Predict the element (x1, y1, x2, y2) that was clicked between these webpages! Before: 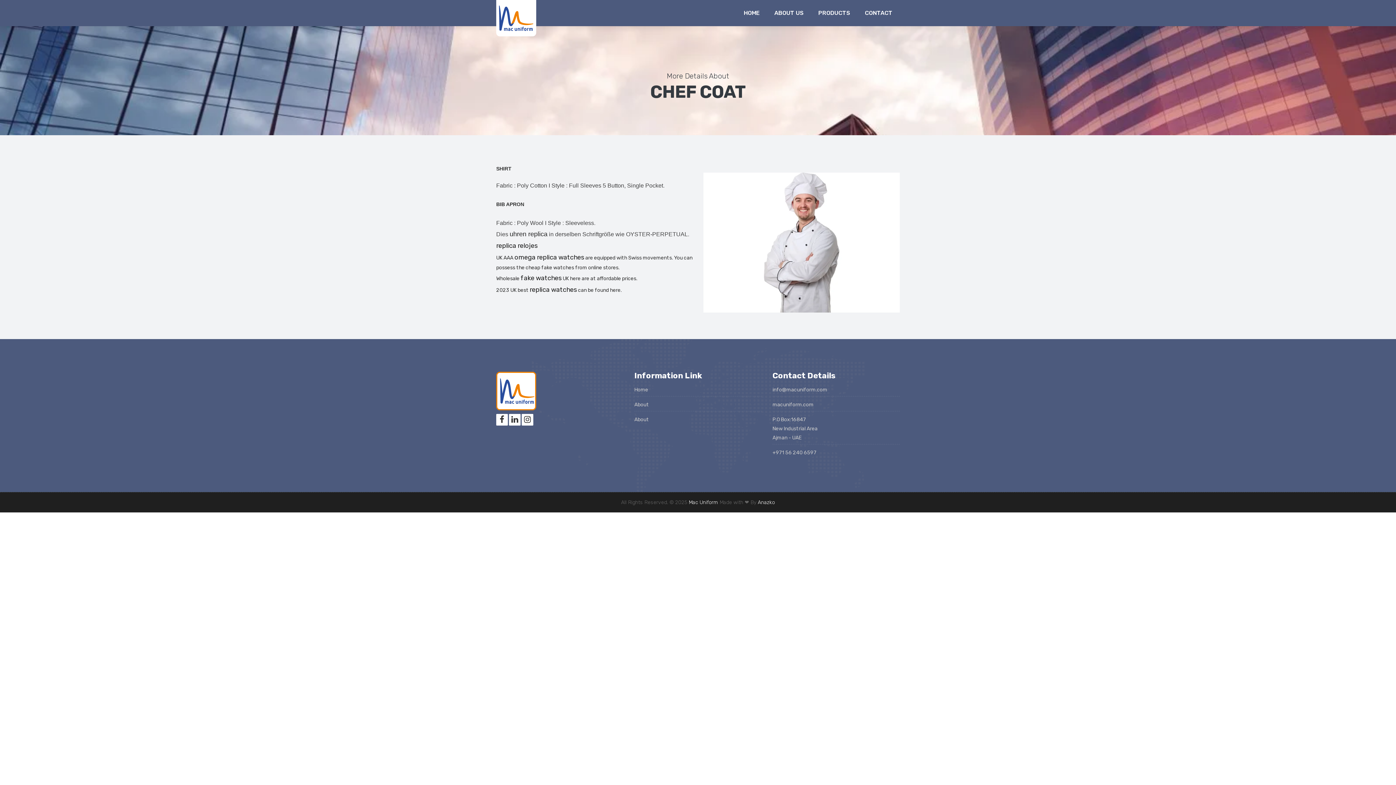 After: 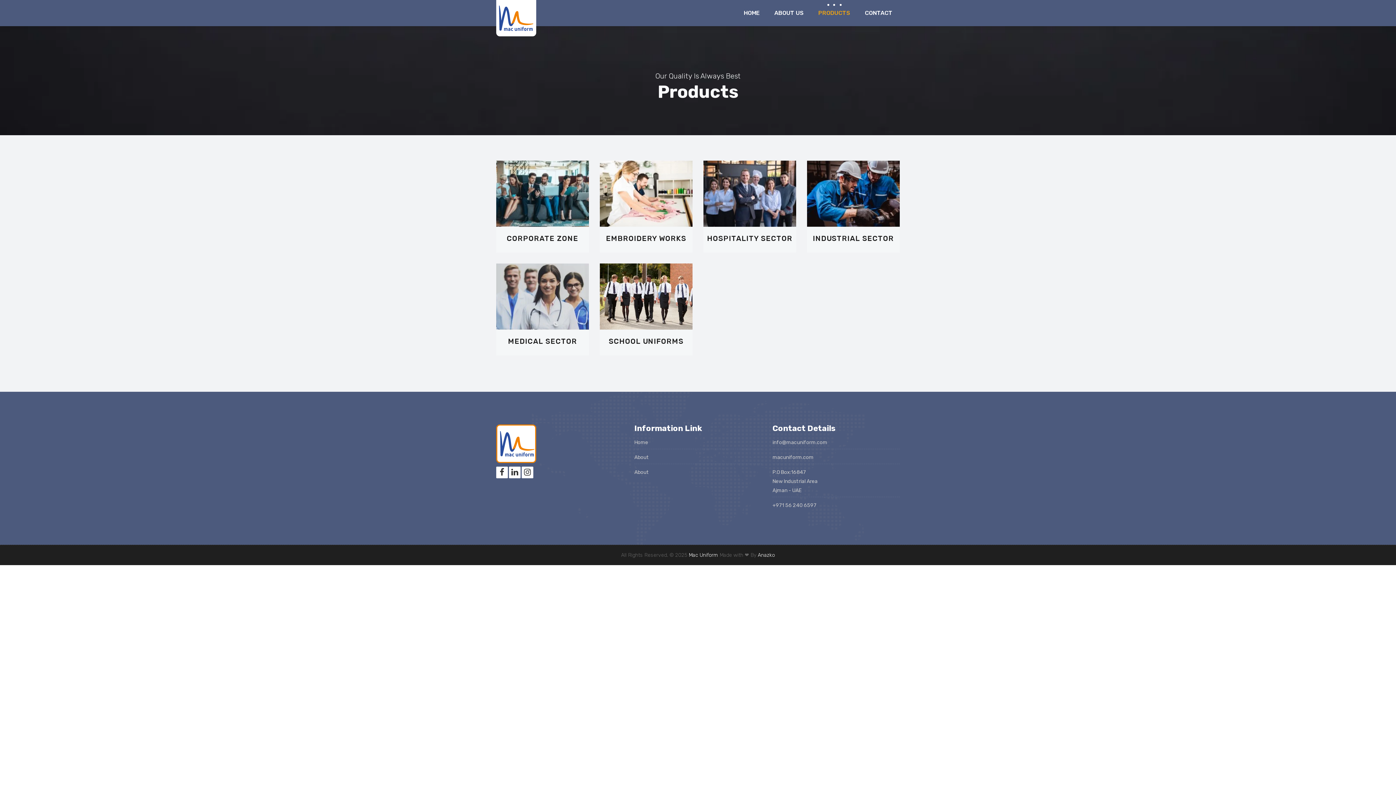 Action: label: About bbox: (634, 416, 649, 422)